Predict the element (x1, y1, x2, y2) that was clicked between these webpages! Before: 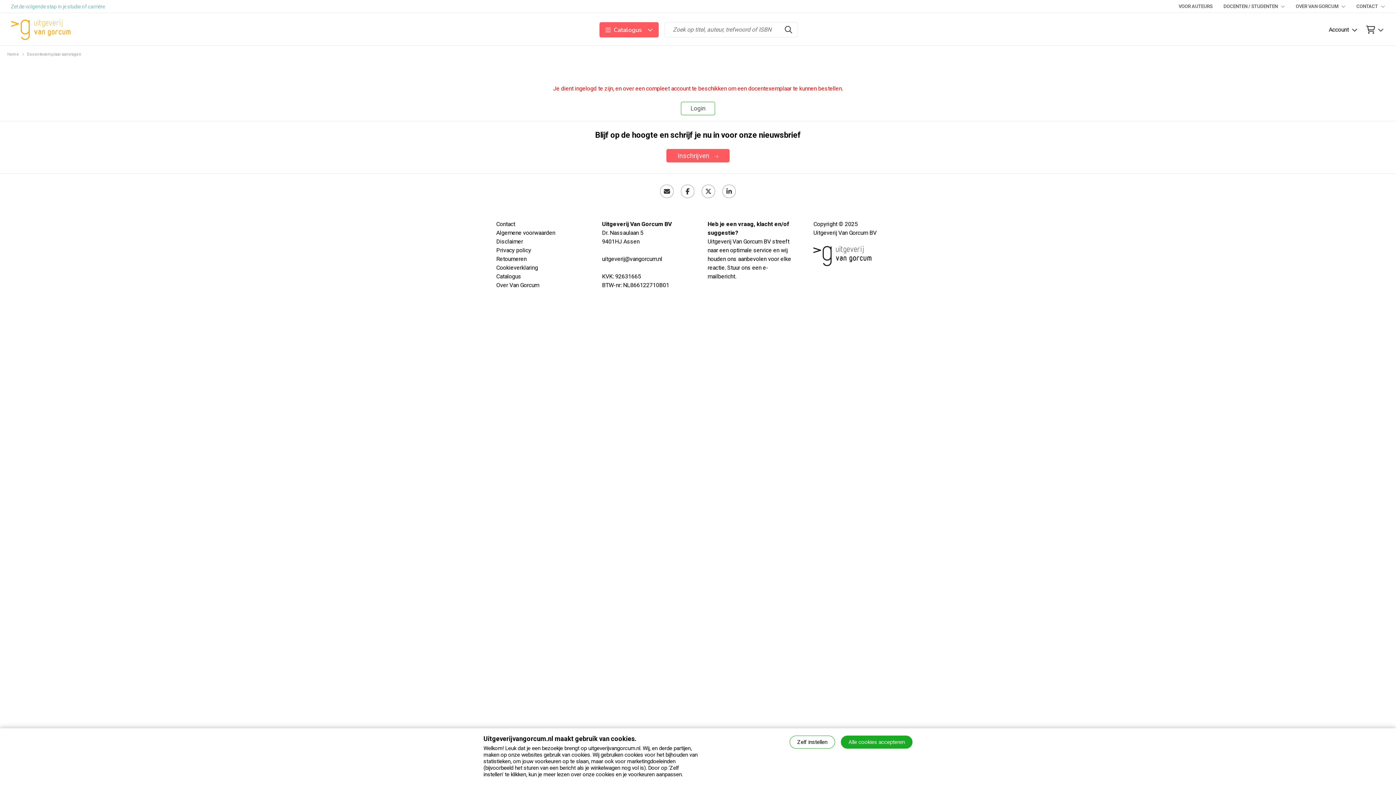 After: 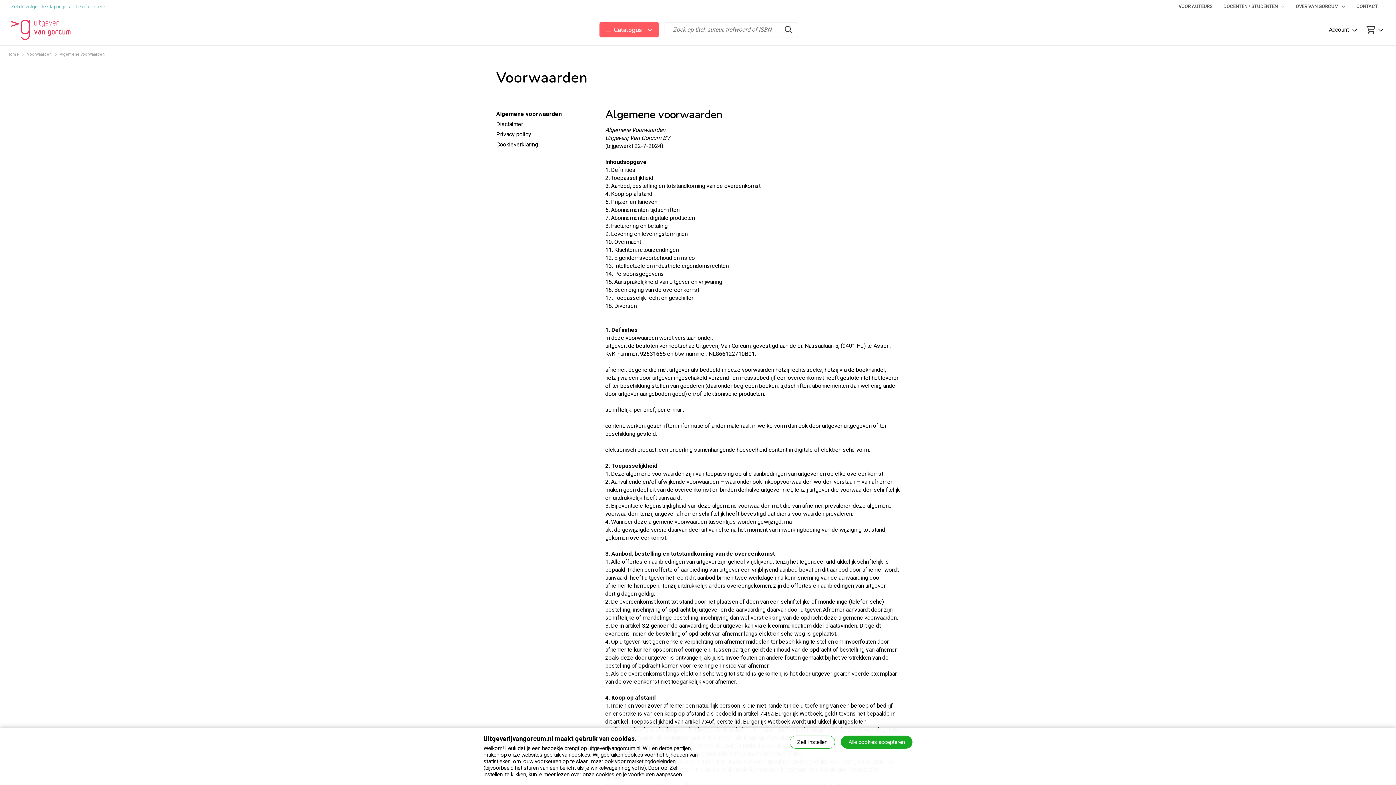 Action: label: Algemene voorwaarden bbox: (496, 228, 582, 237)